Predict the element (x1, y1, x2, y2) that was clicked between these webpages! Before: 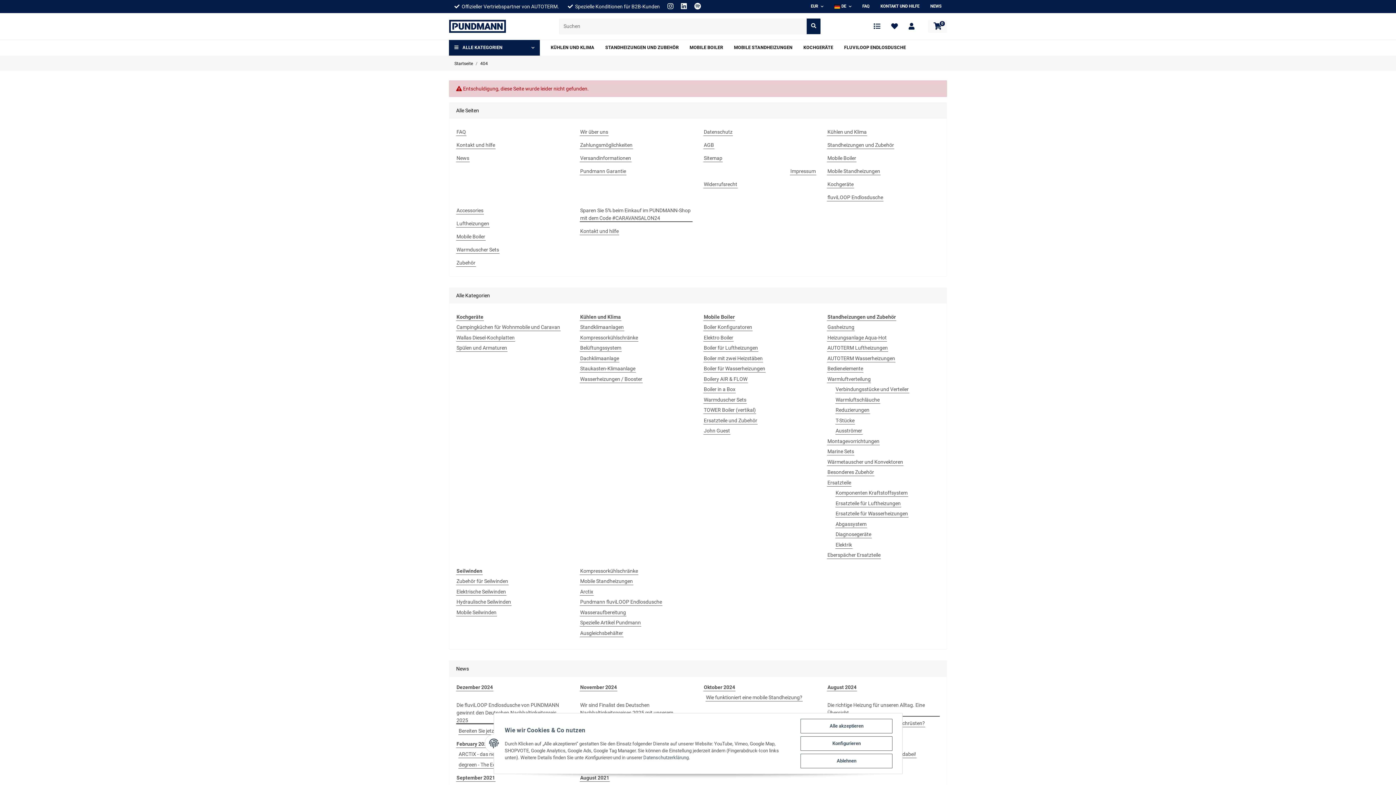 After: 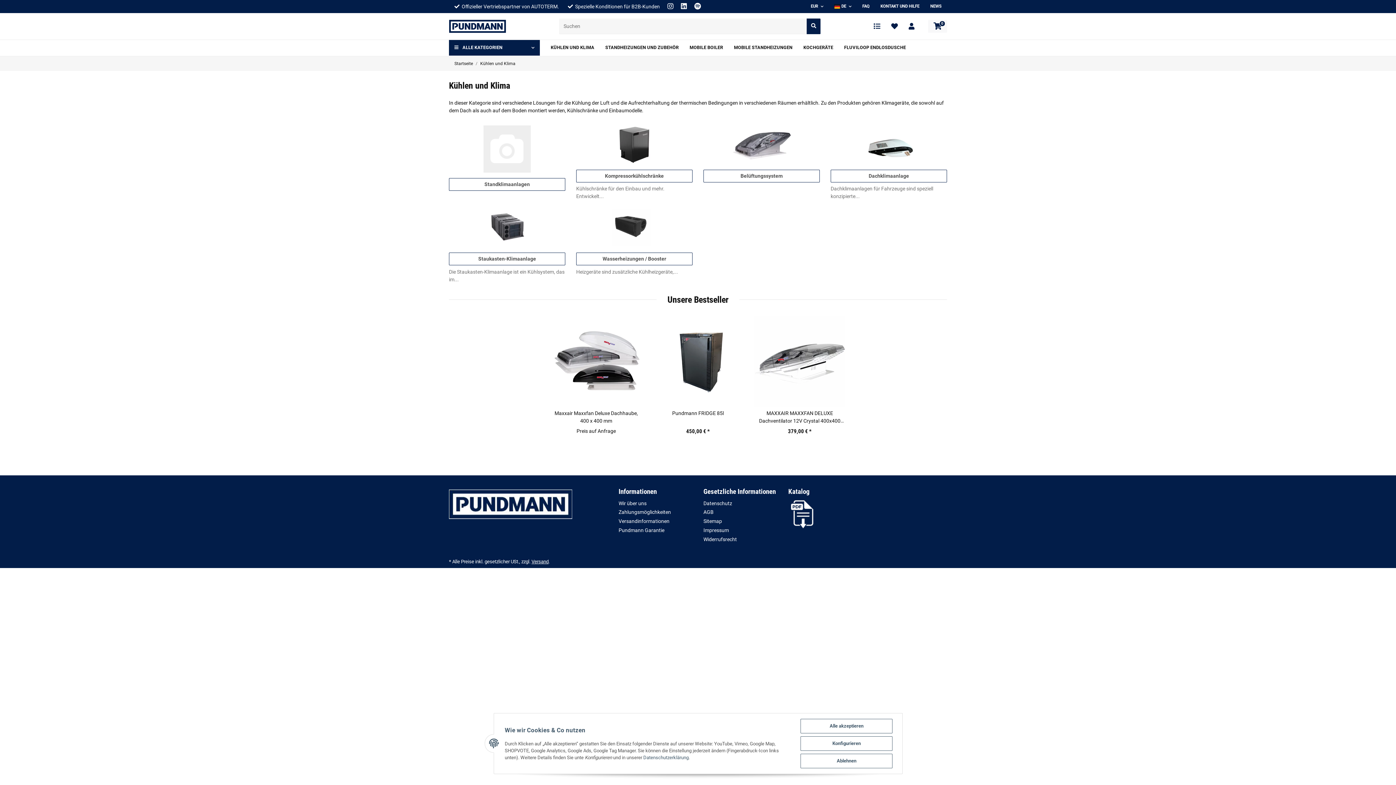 Action: label: KÜHLEN UND KLIMA bbox: (545, 39, 600, 55)